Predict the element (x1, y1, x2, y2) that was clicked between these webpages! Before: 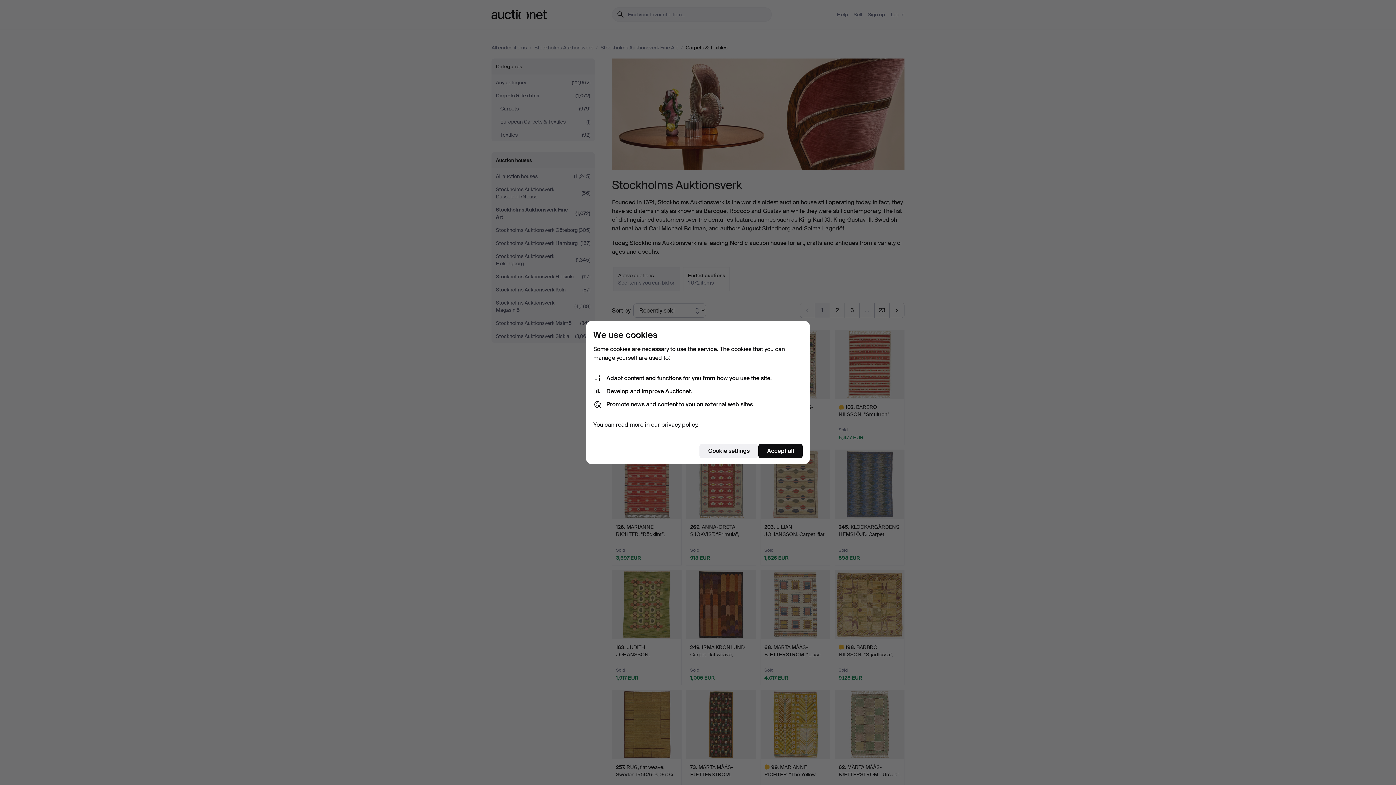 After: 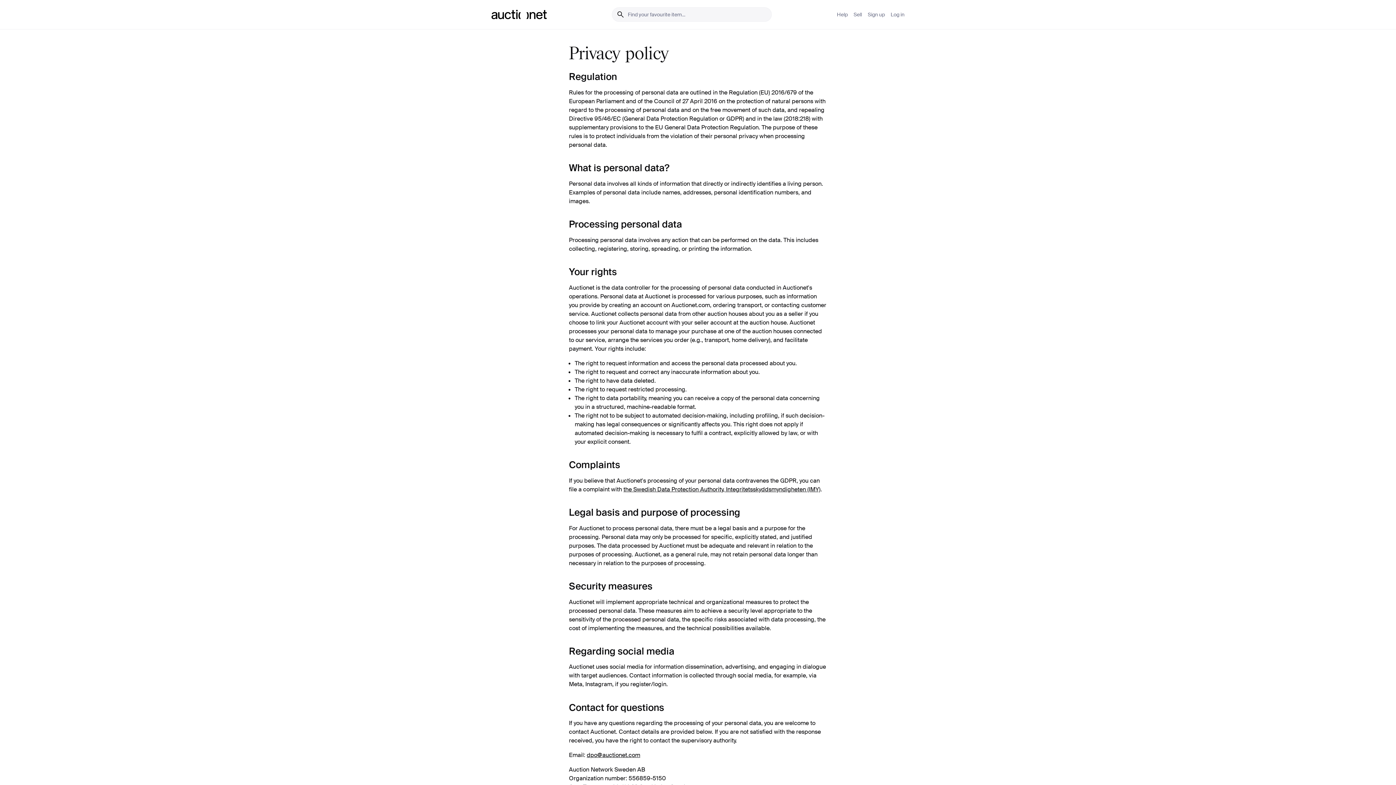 Action: label: privacy policy bbox: (661, 421, 697, 428)